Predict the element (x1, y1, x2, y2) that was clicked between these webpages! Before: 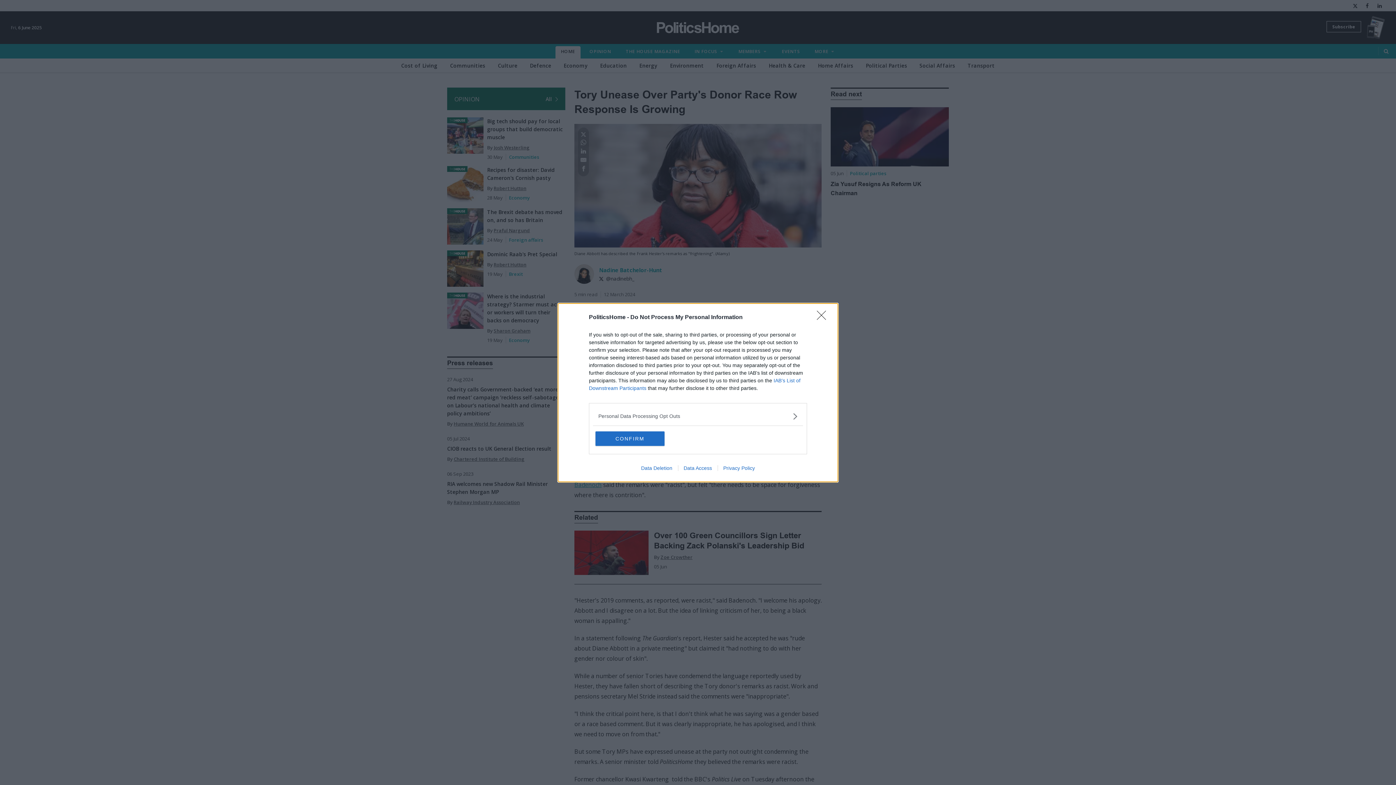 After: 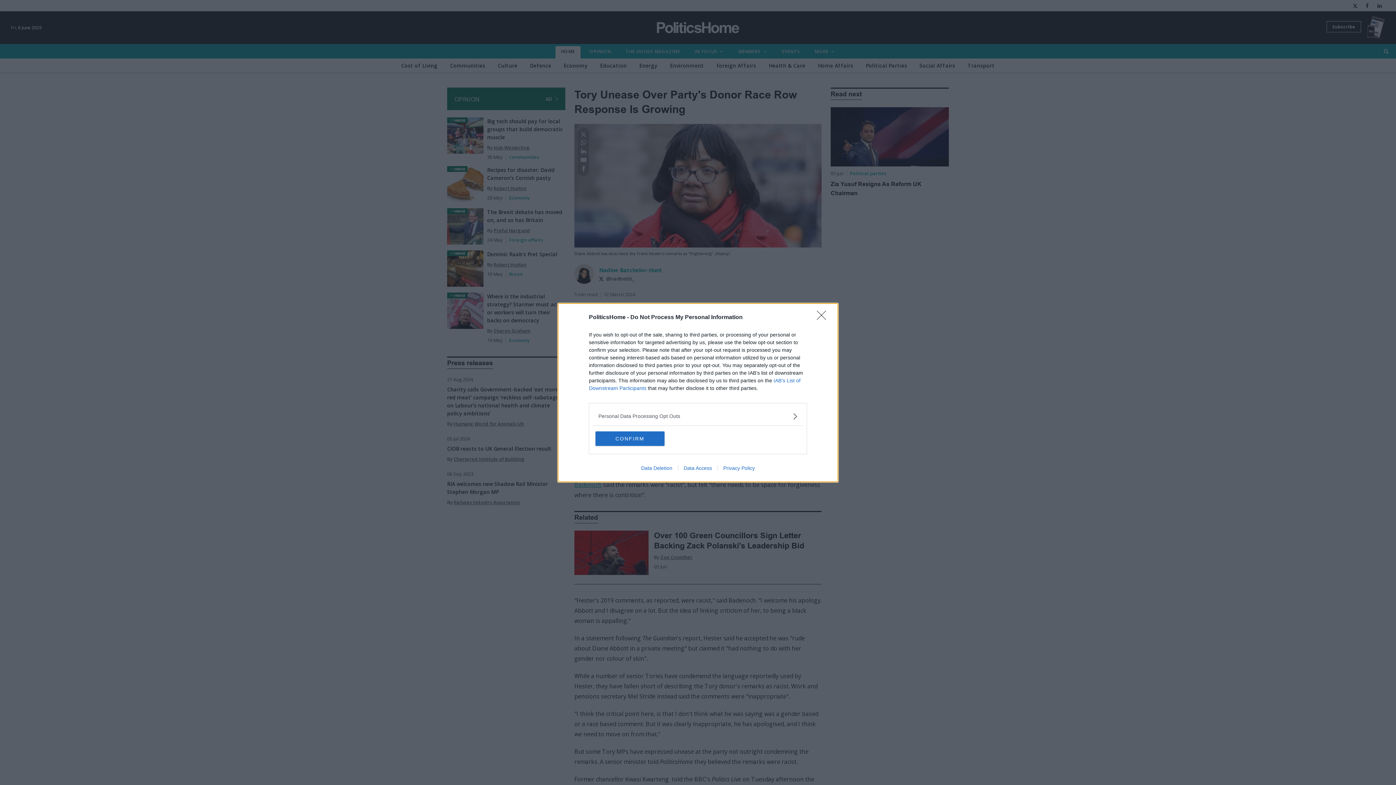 Action: label: Data Access bbox: (678, 465, 717, 471)